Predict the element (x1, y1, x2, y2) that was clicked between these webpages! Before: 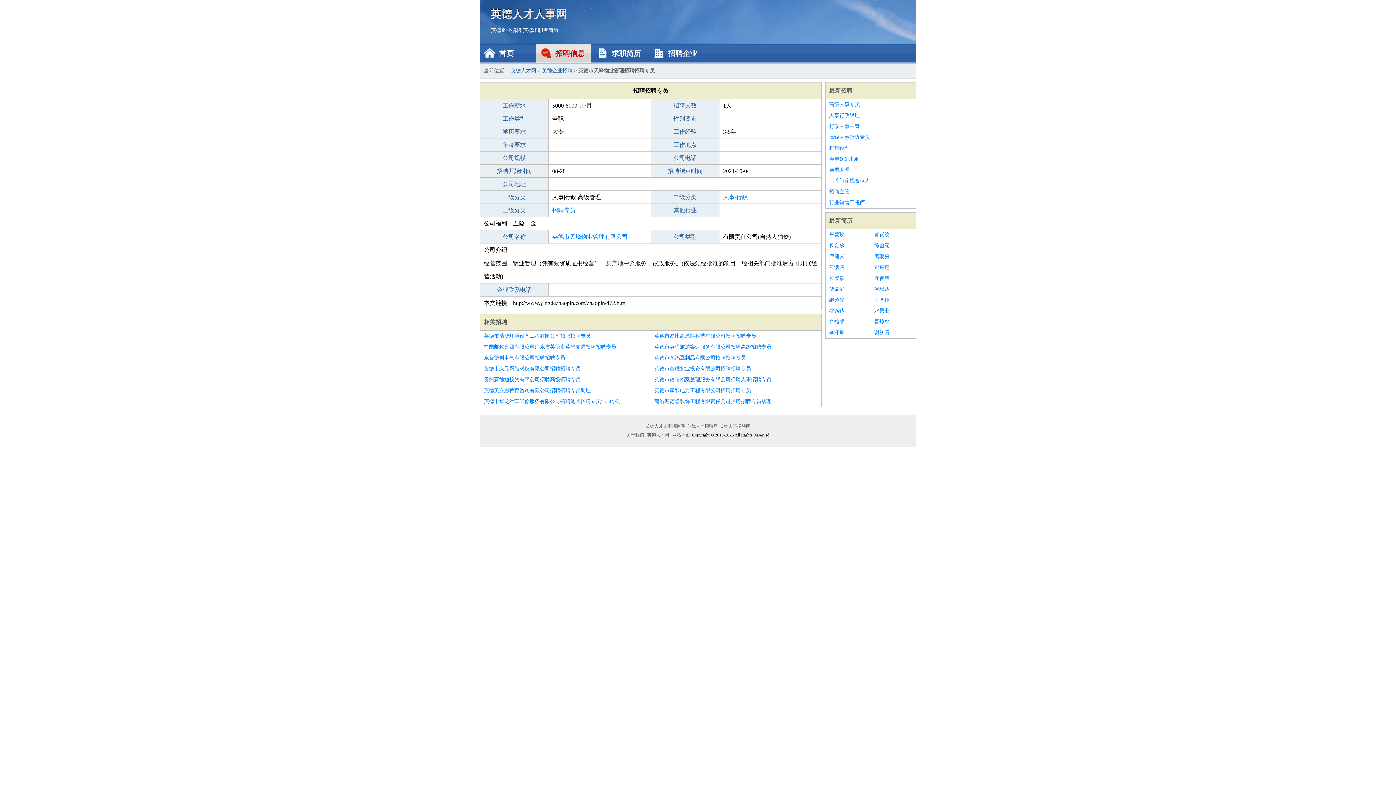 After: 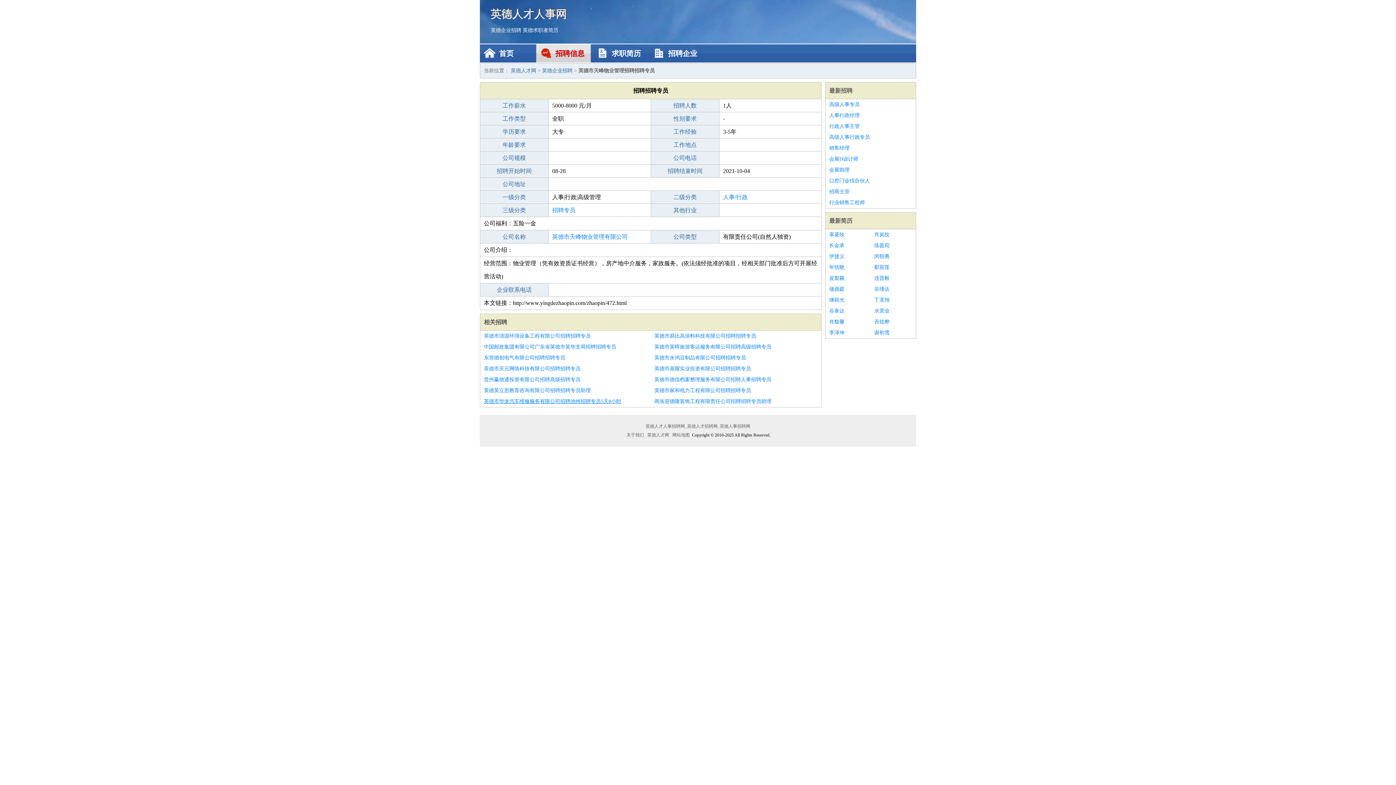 Action: label: 英德市华龙汽车维修服务有限公司招聘池州招聘专员5天8小时 bbox: (484, 396, 647, 407)